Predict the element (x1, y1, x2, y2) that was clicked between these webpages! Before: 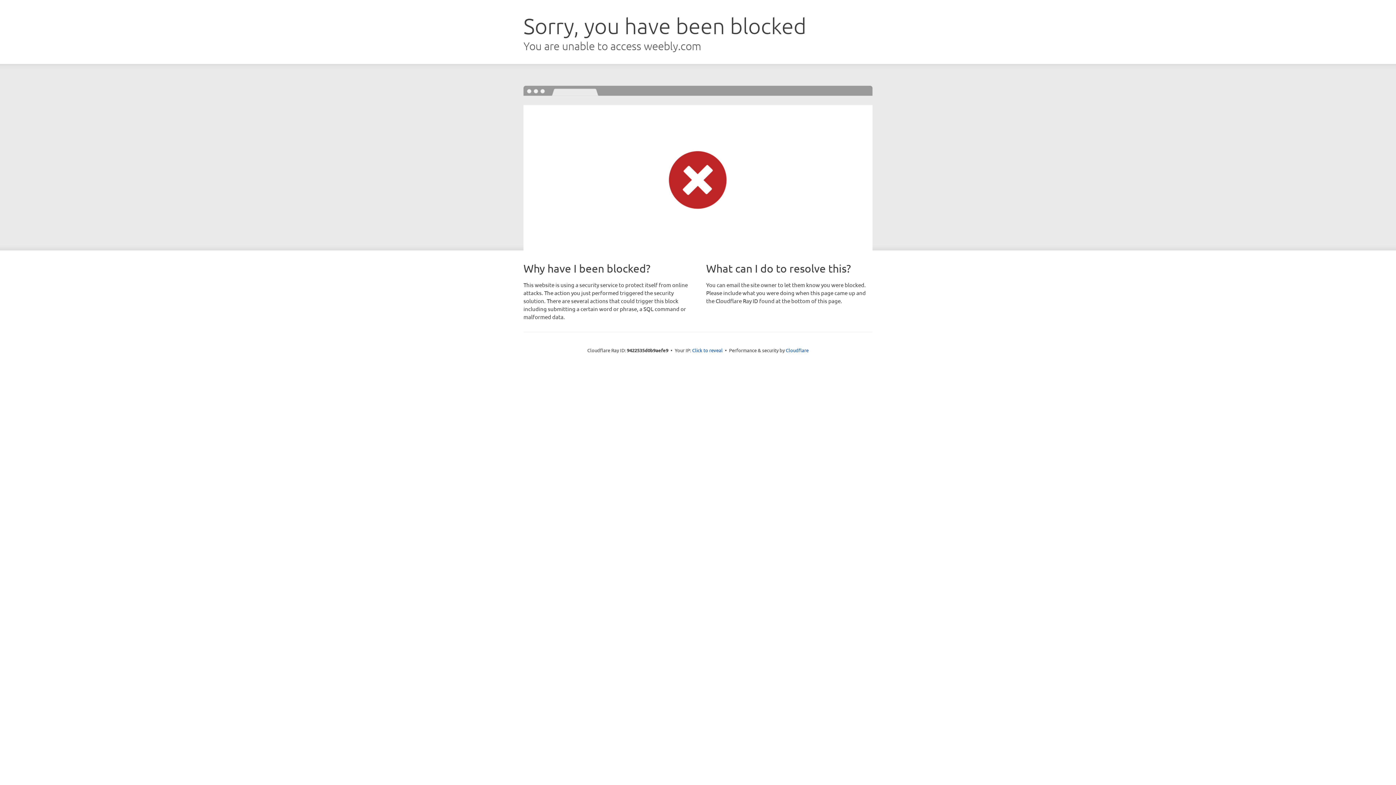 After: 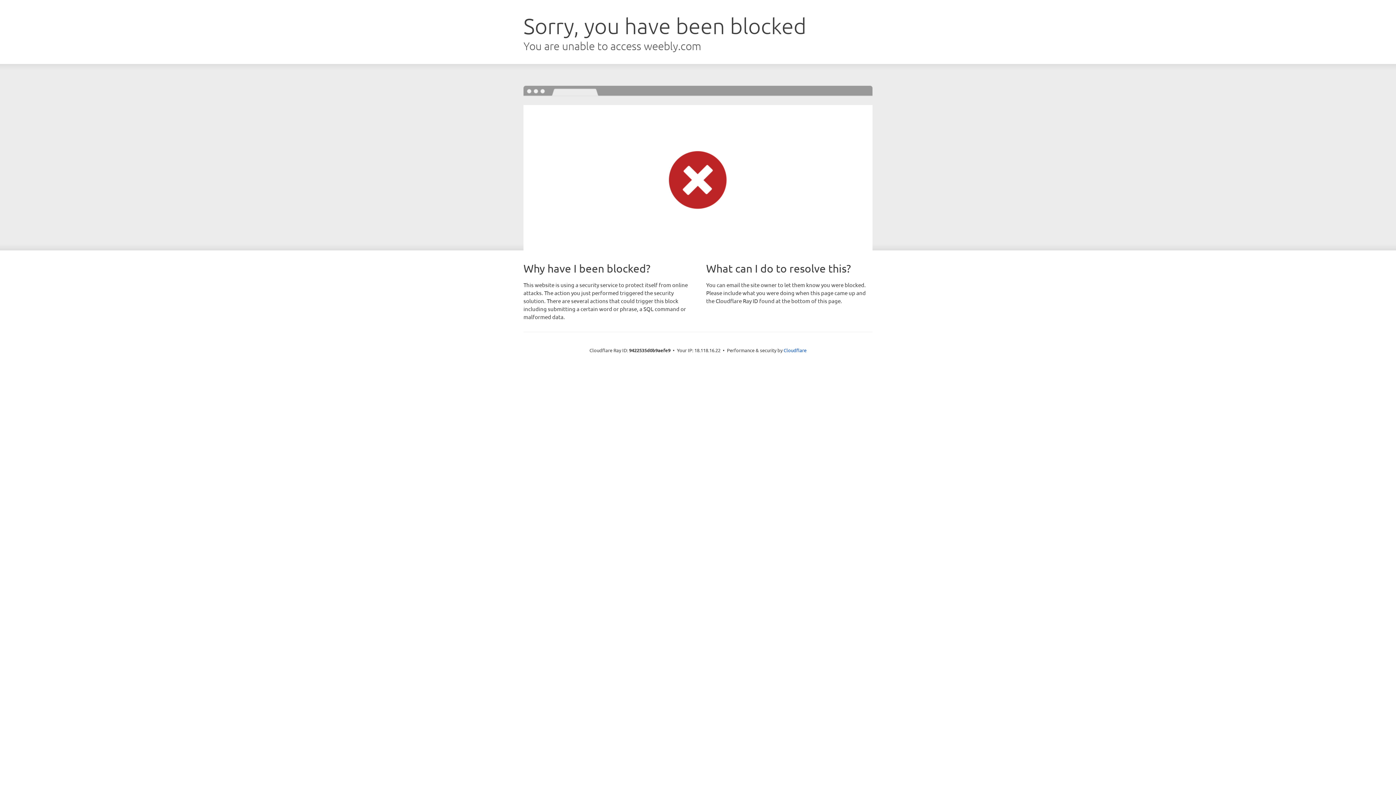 Action: bbox: (692, 346, 722, 353) label: Click to reveal